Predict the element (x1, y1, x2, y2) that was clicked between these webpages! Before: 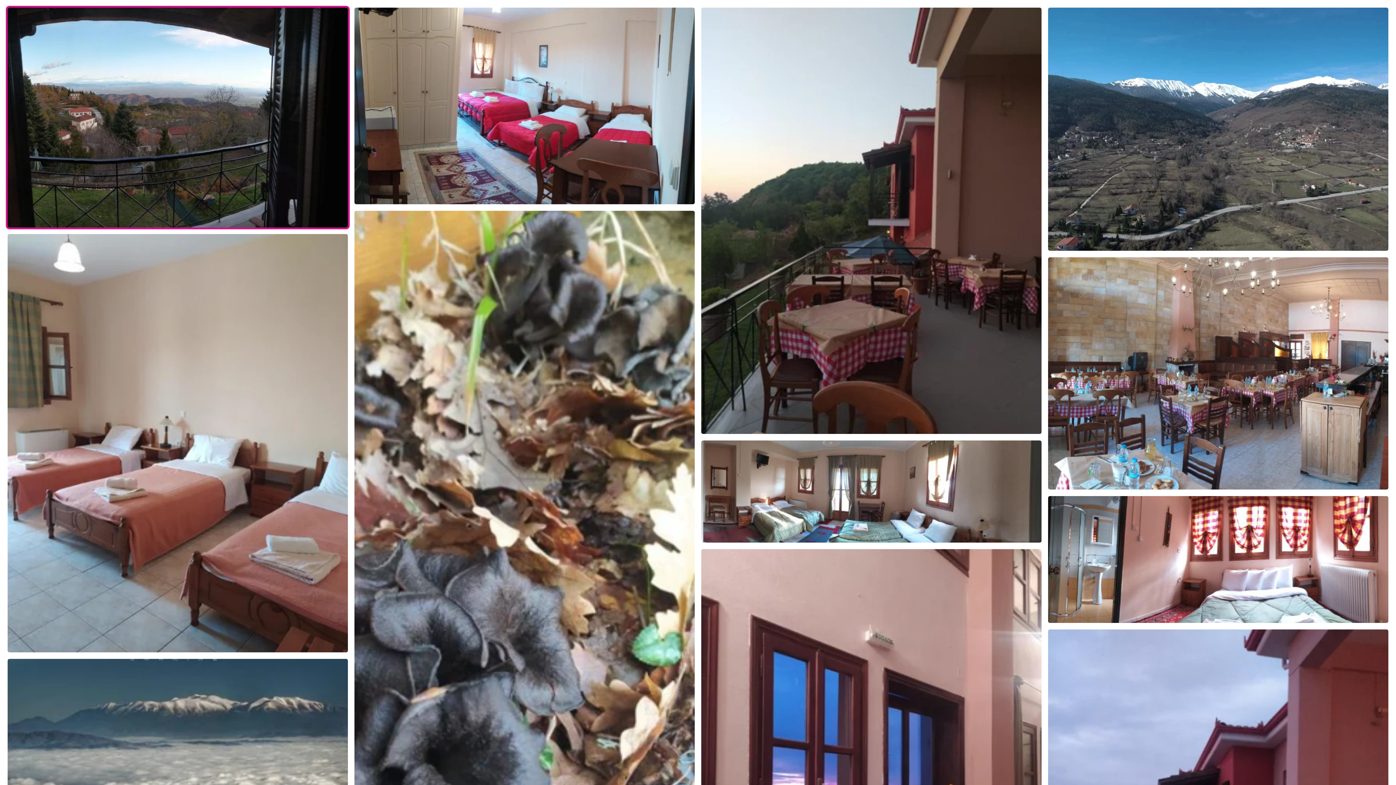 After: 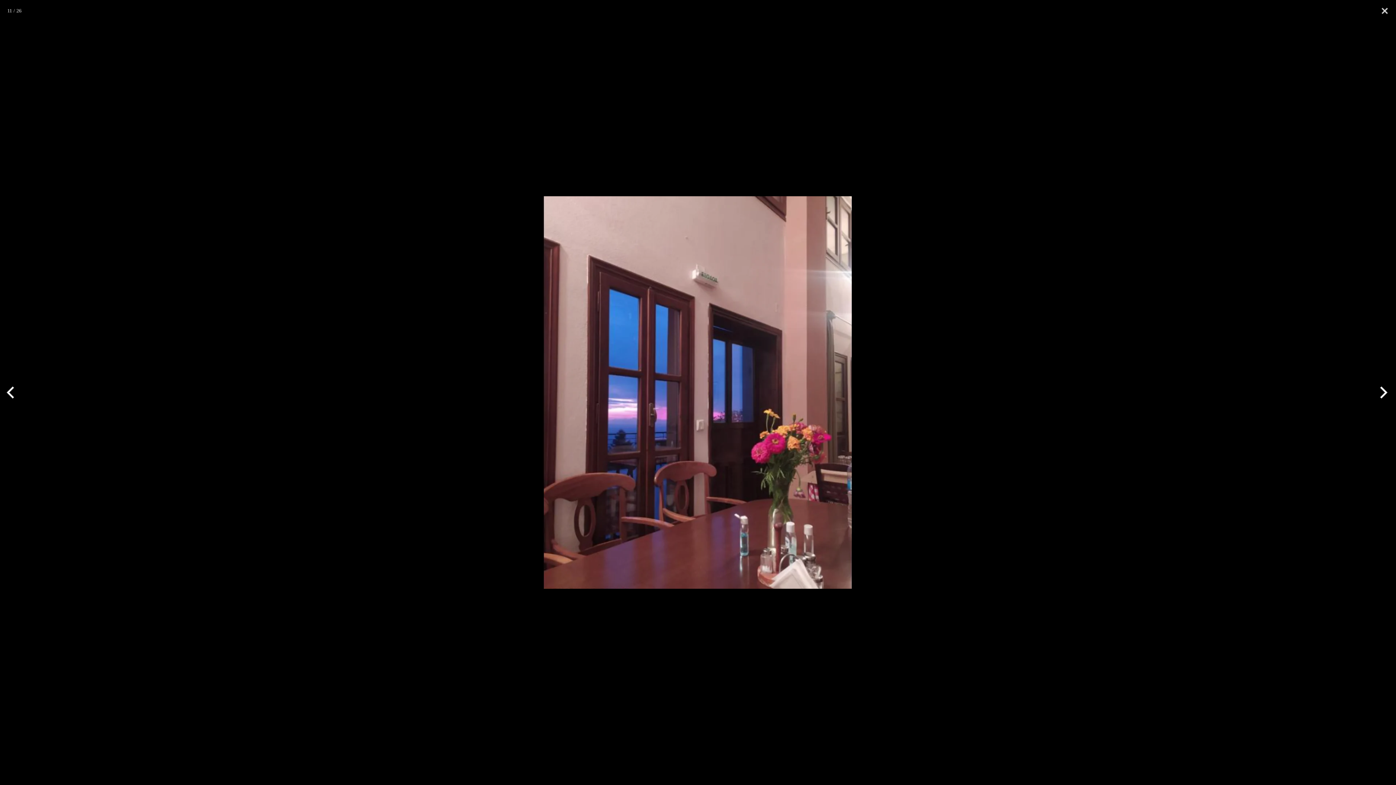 Action: bbox: (699, 761, 1043, 767) label:  